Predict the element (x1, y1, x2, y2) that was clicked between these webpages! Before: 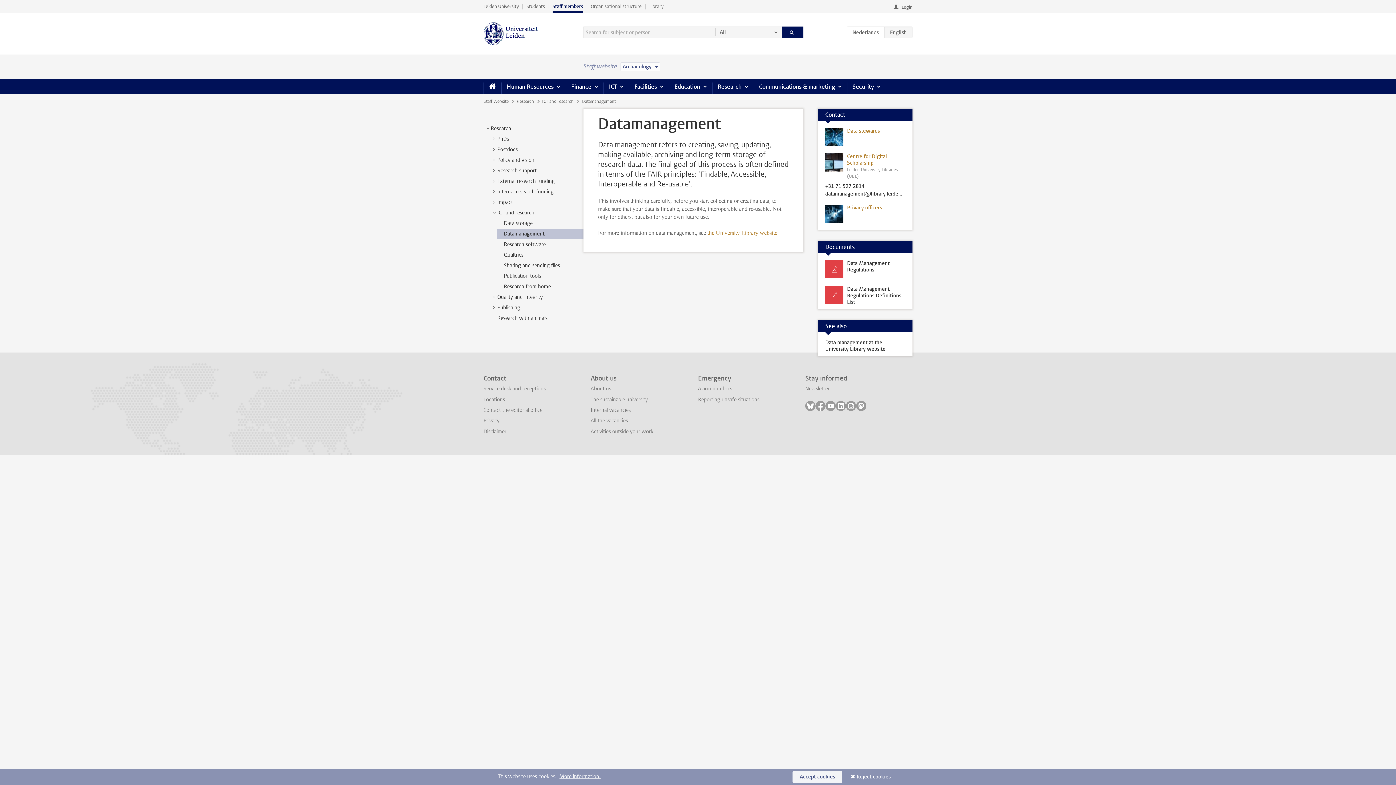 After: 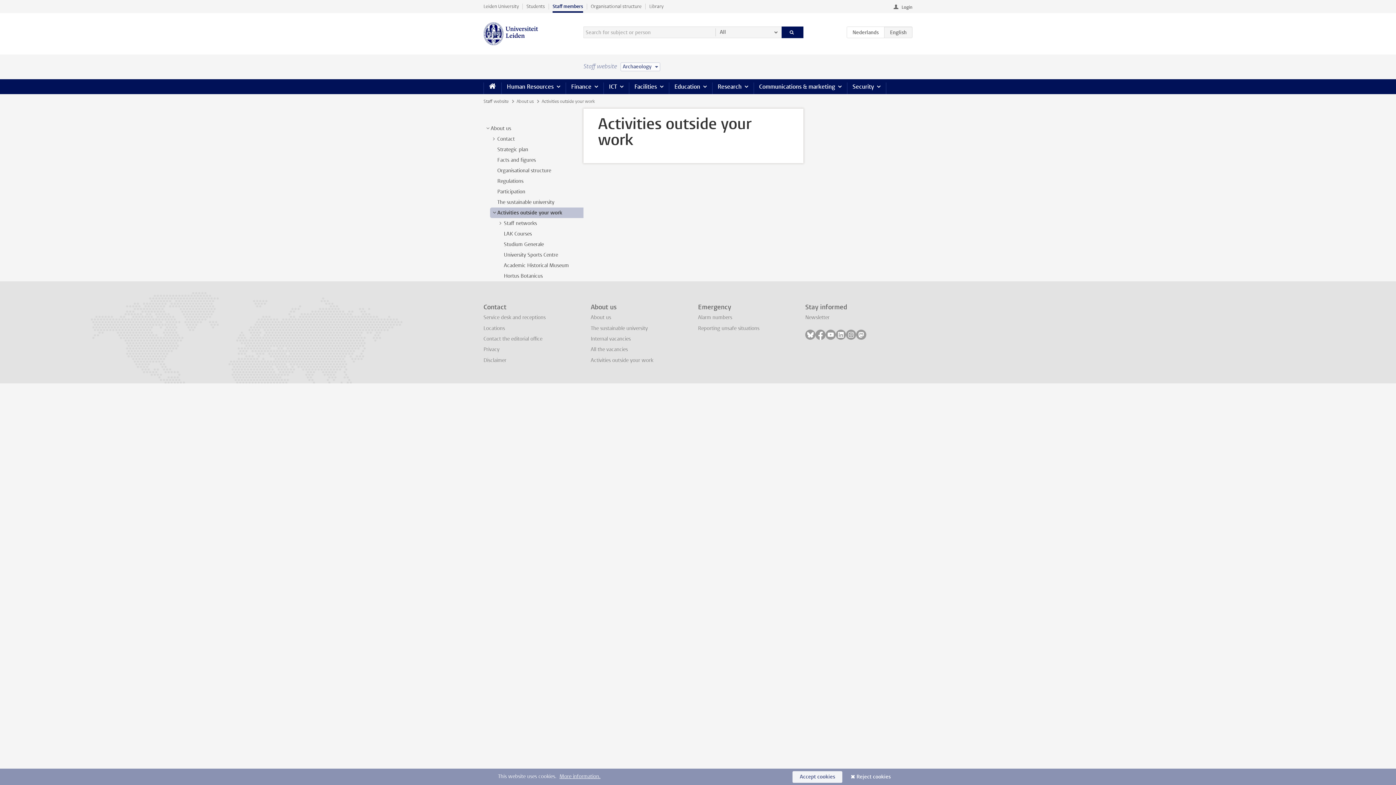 Action: label: Activities outside your work bbox: (590, 428, 653, 435)